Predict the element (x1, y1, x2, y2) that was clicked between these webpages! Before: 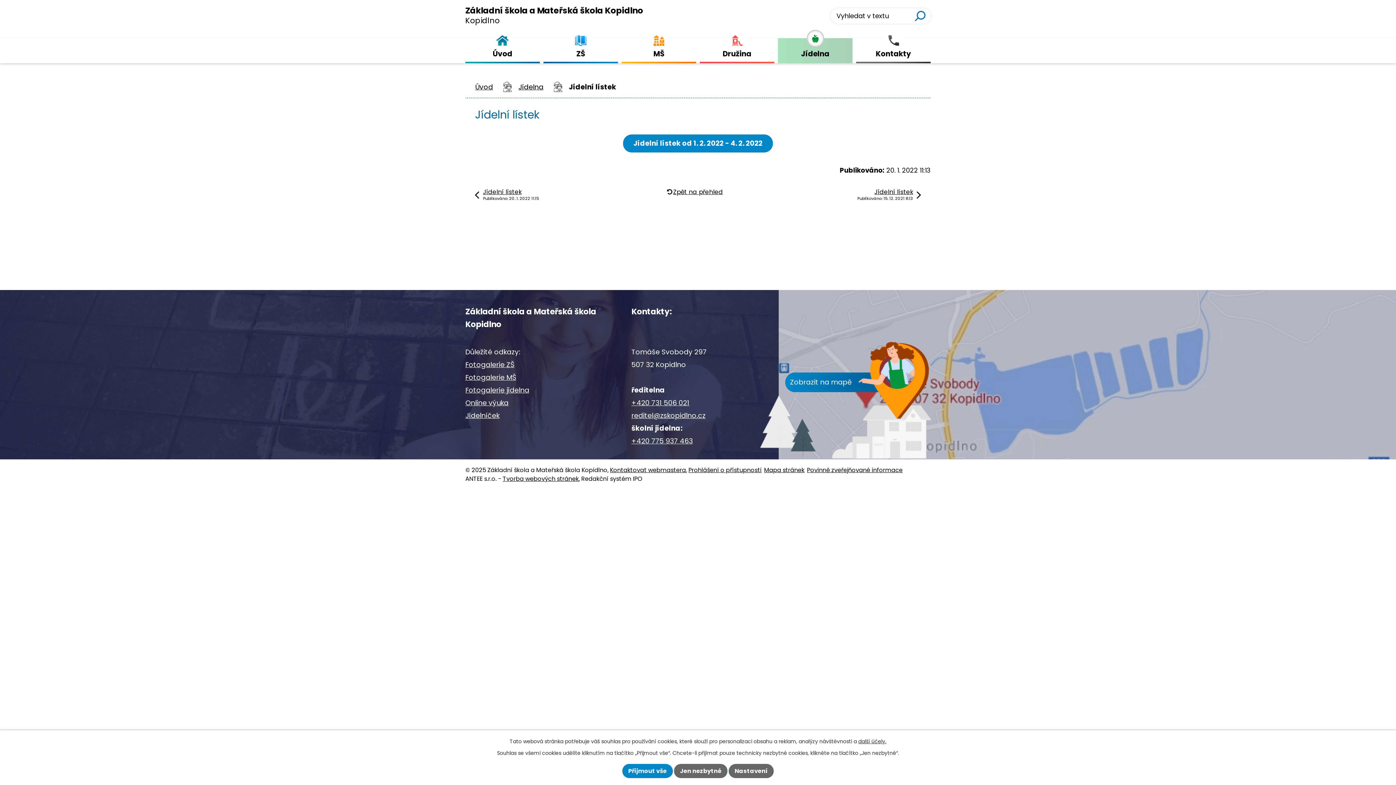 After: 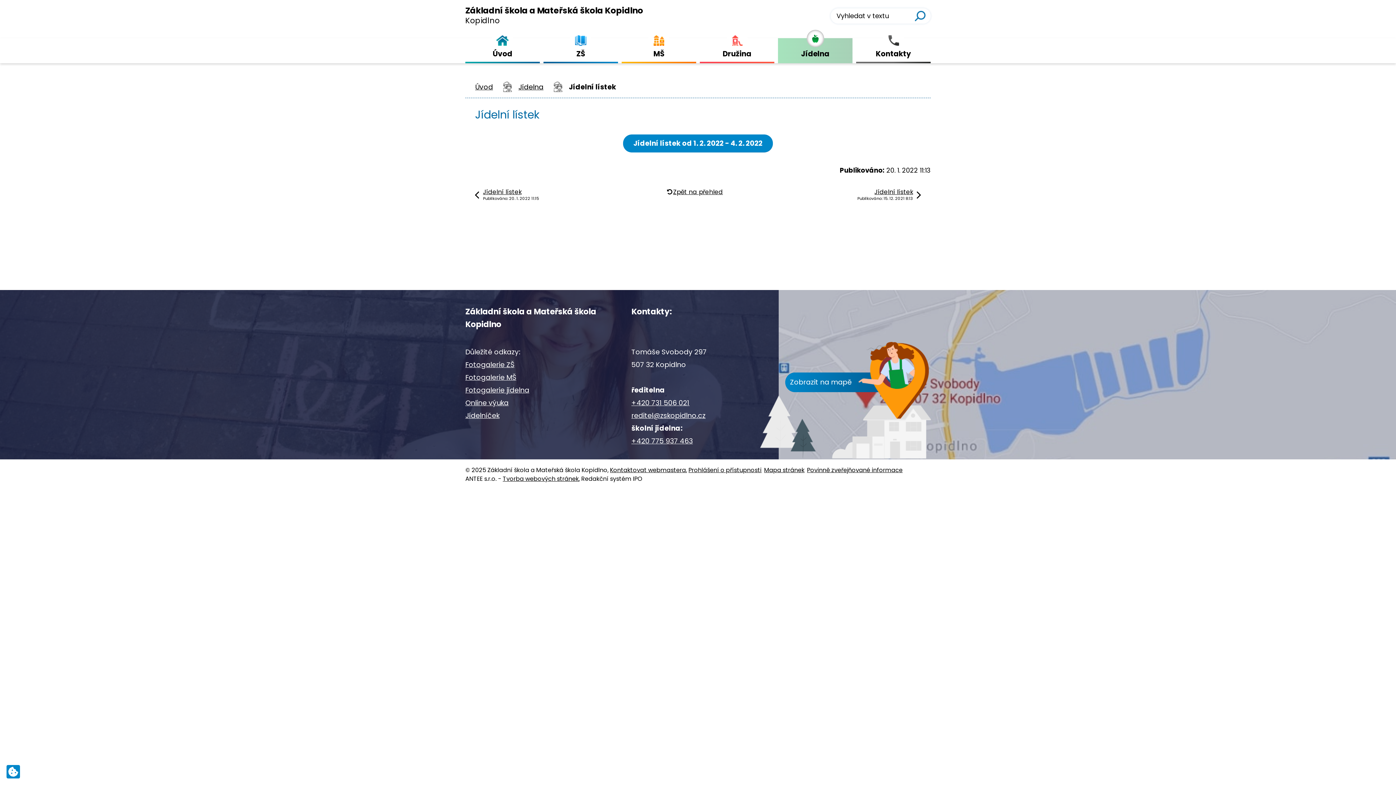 Action: label: Jen nezbytné bbox: (674, 764, 727, 778)